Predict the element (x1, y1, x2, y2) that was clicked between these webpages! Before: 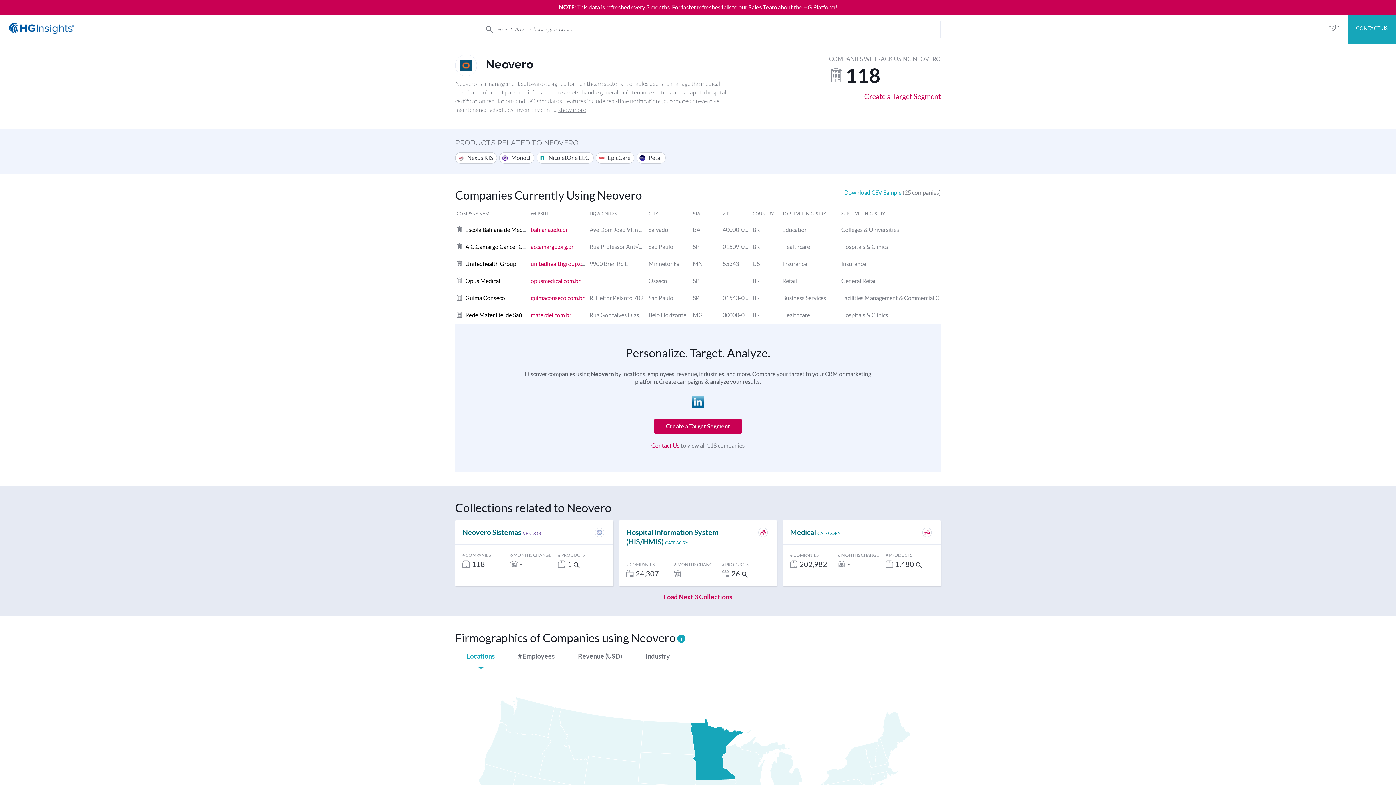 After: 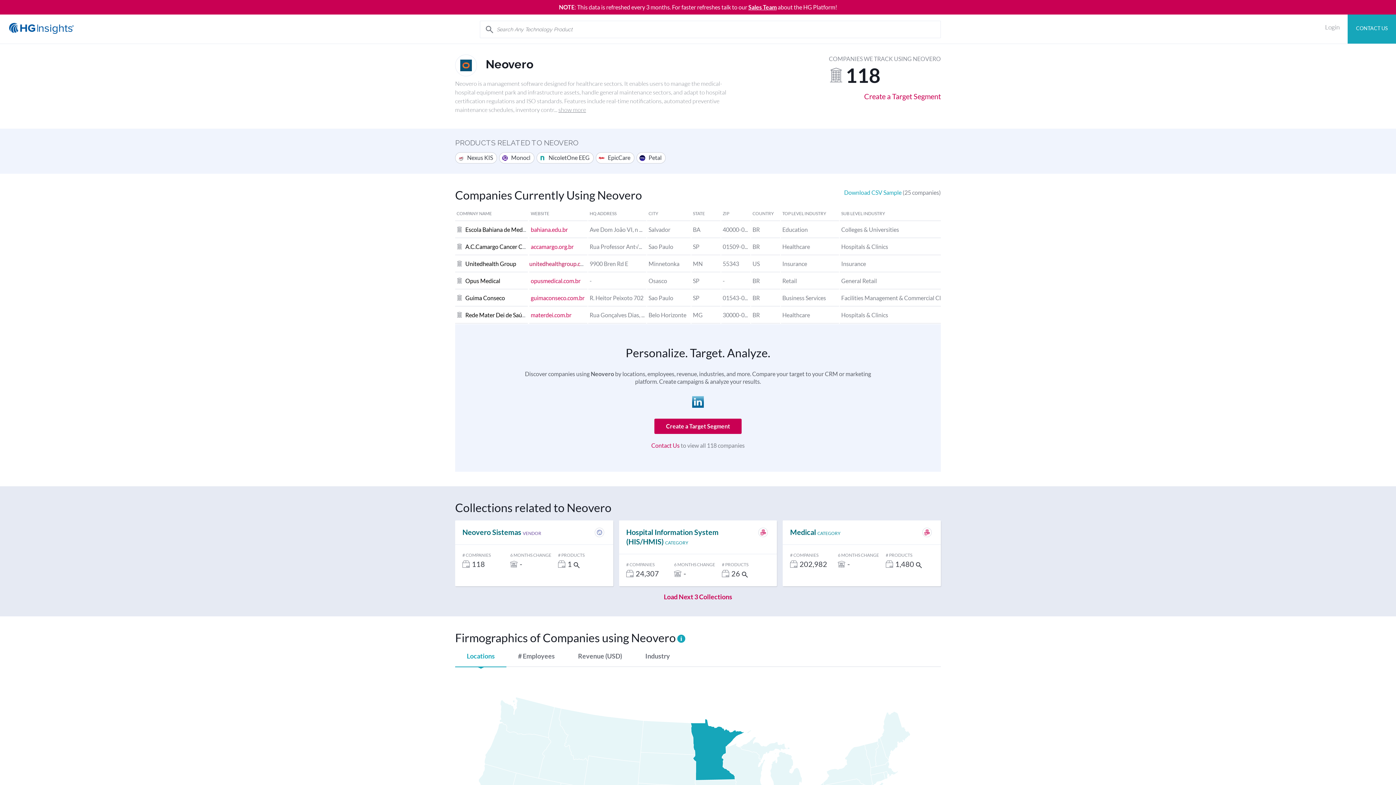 Action: label: unitedhealthgroup.com bbox: (530, 260, 589, 267)